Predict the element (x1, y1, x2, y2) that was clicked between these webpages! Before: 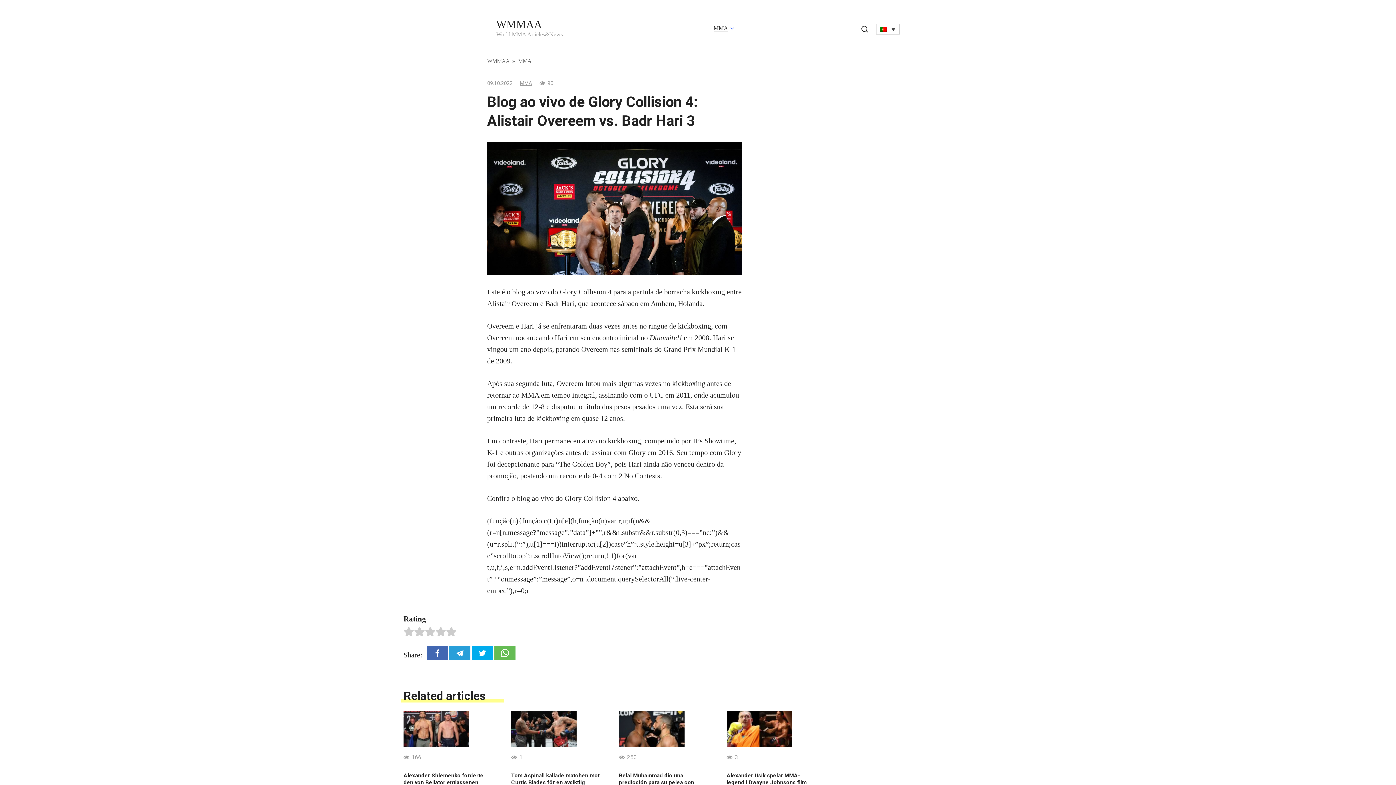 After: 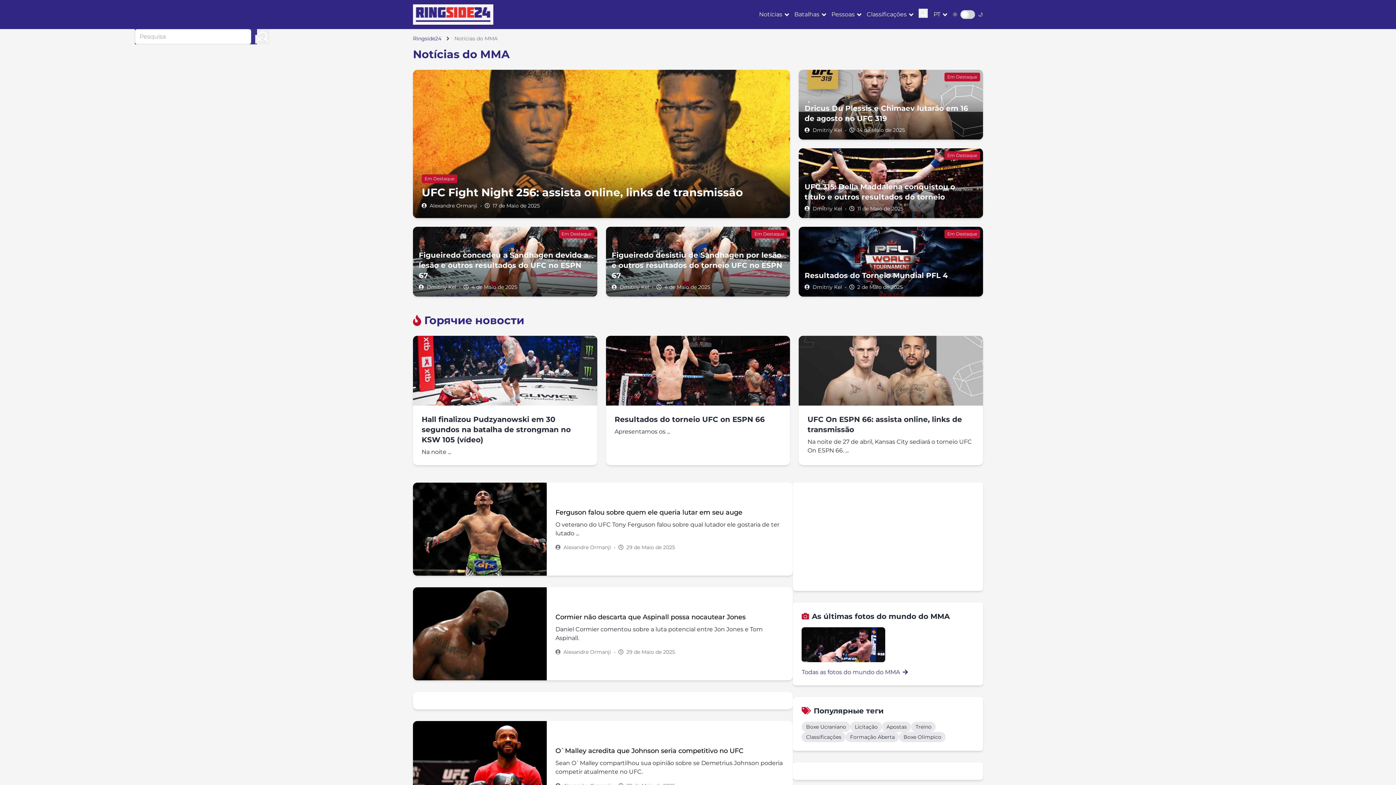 Action: label: WMMAA bbox: (496, 18, 542, 30)